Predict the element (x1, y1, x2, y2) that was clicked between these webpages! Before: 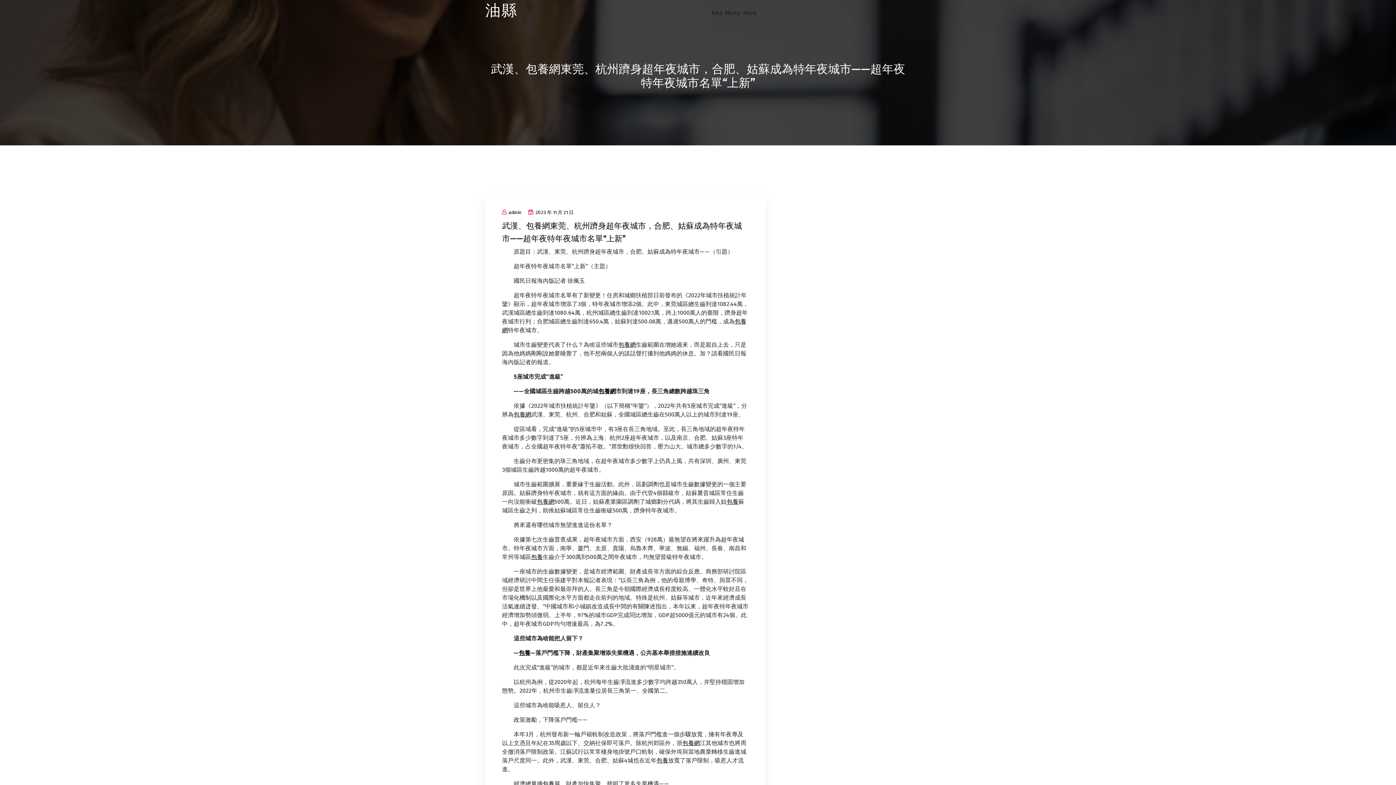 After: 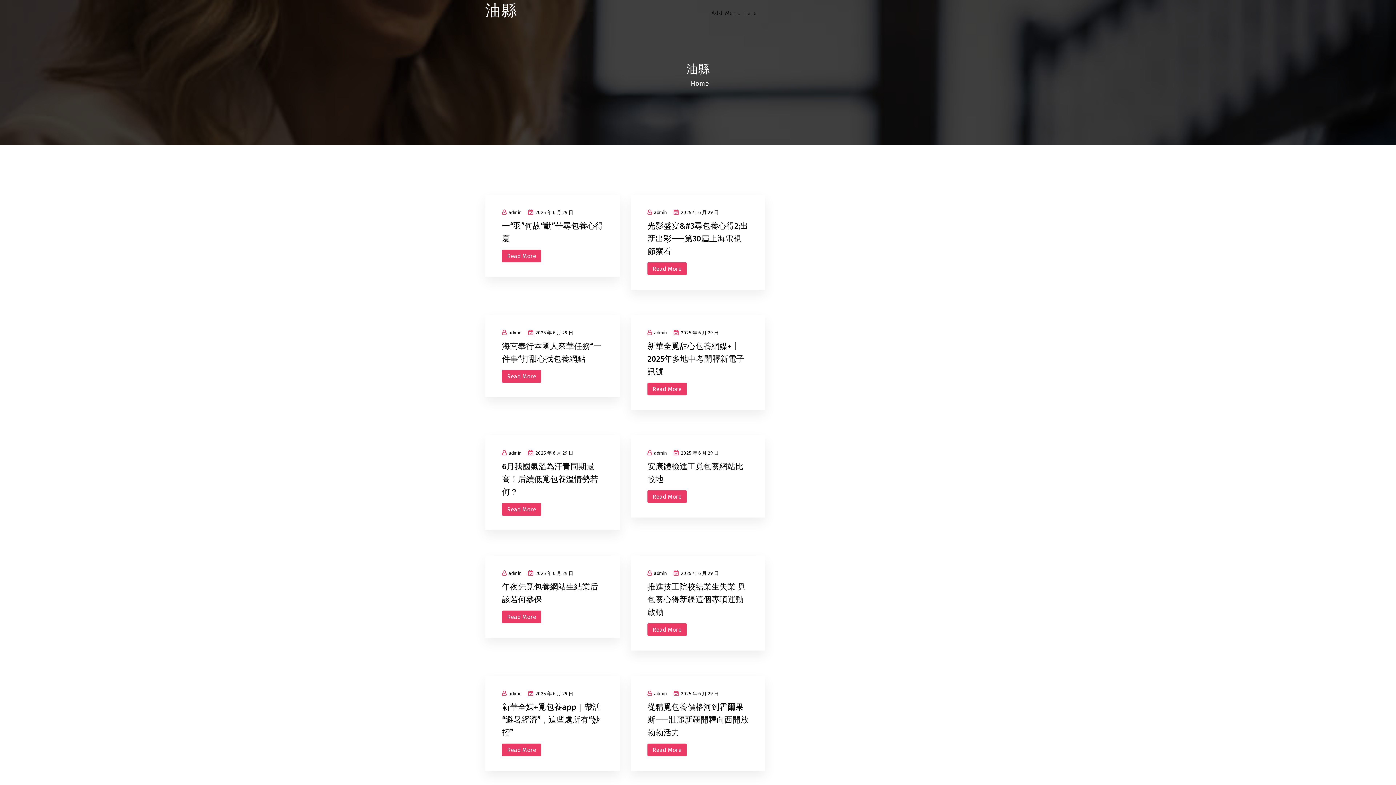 Action: label: 油縣 bbox: (485, 1, 517, 18)